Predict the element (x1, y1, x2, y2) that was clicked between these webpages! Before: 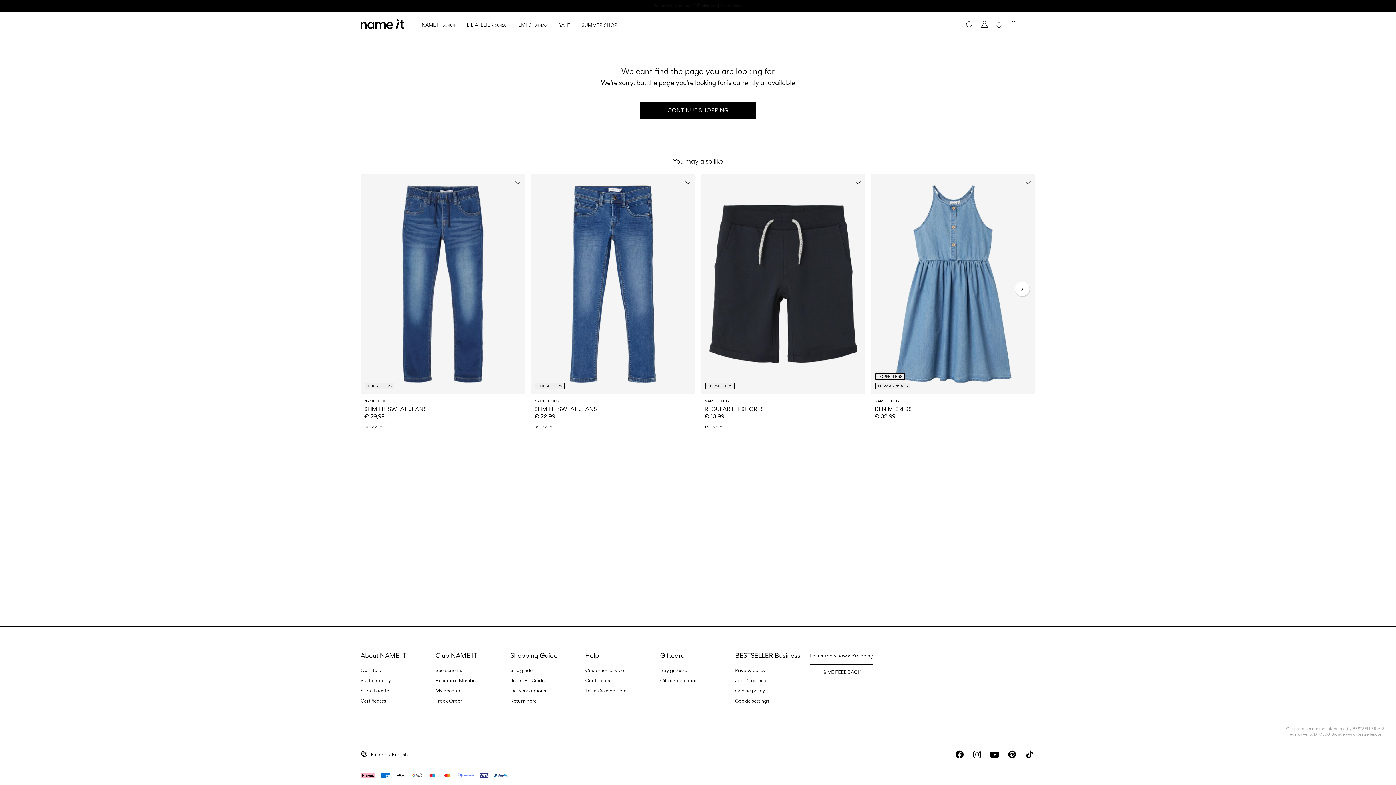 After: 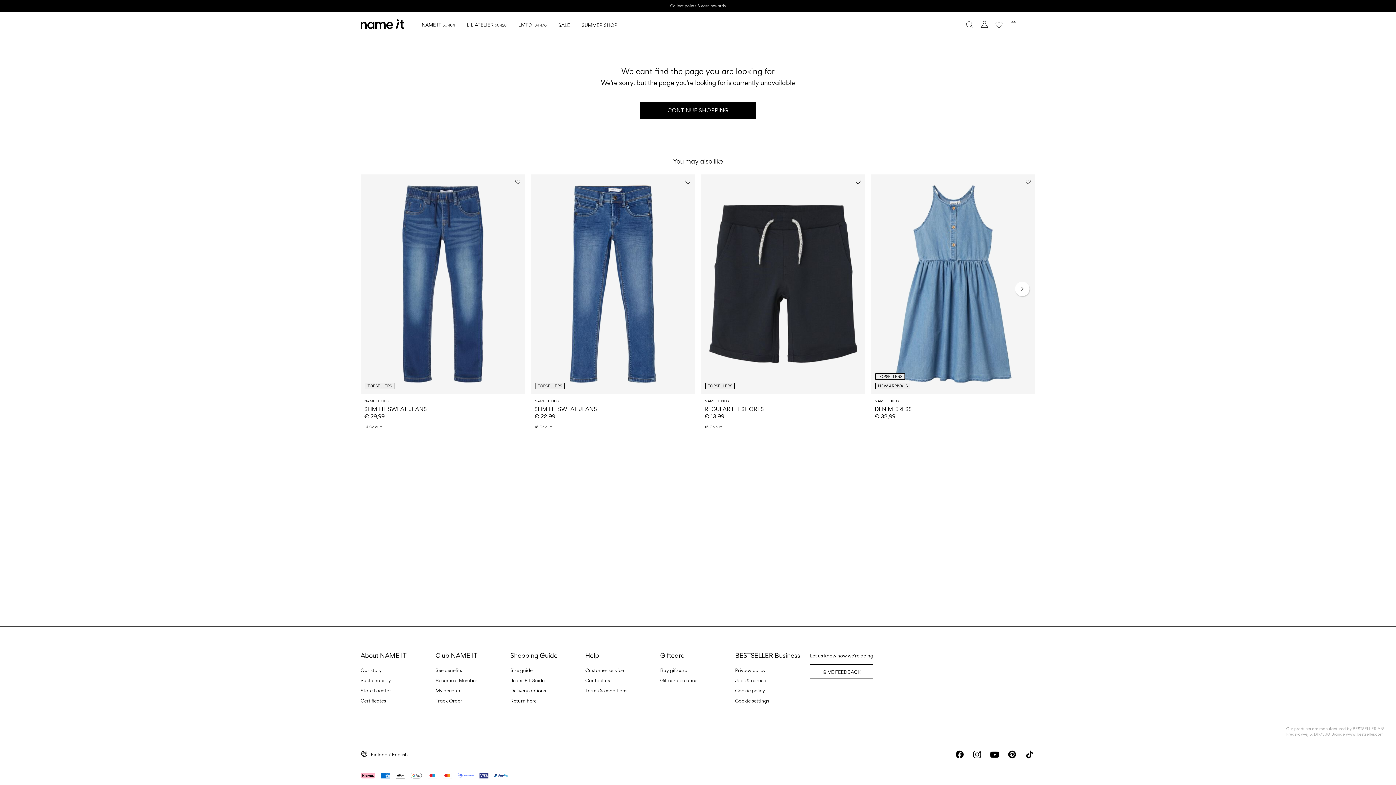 Action: bbox: (954, 749, 965, 760)